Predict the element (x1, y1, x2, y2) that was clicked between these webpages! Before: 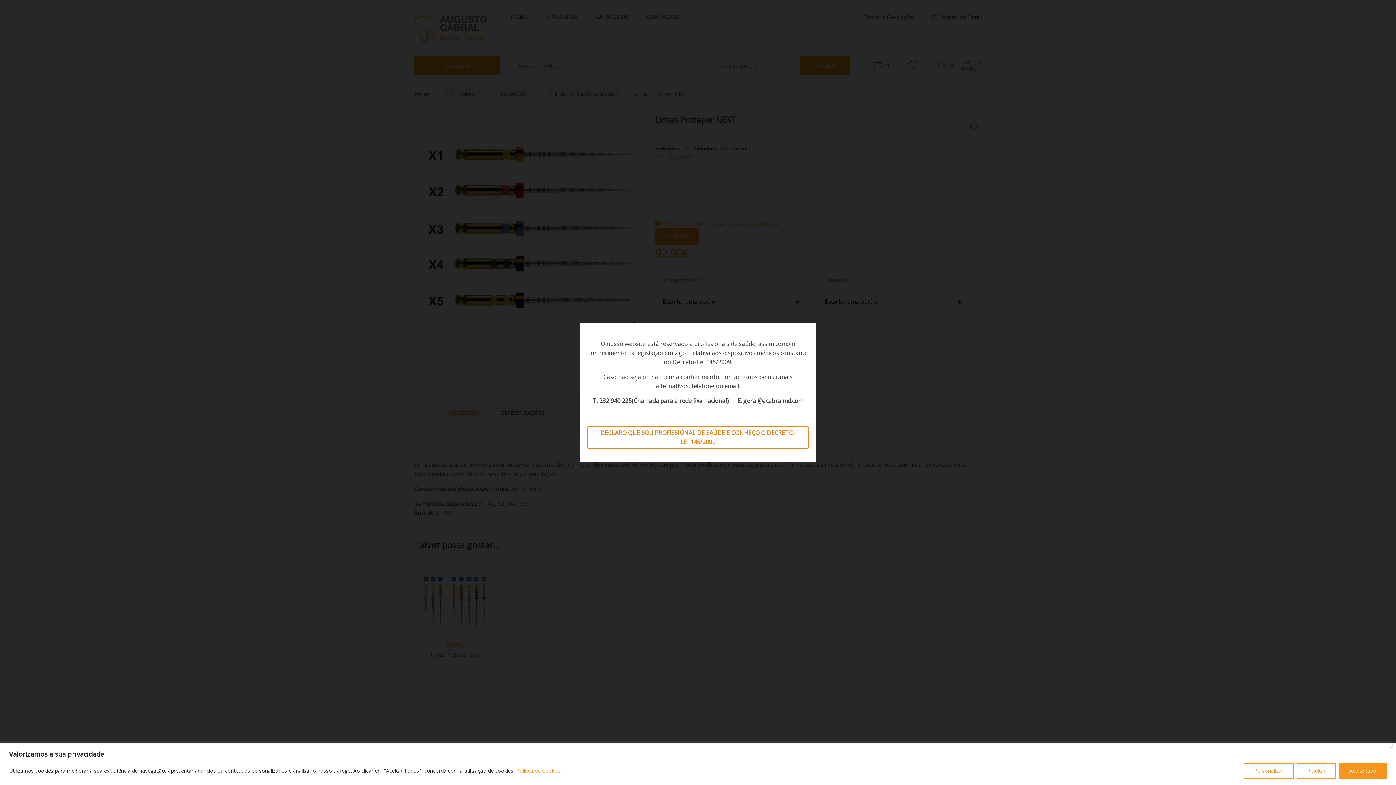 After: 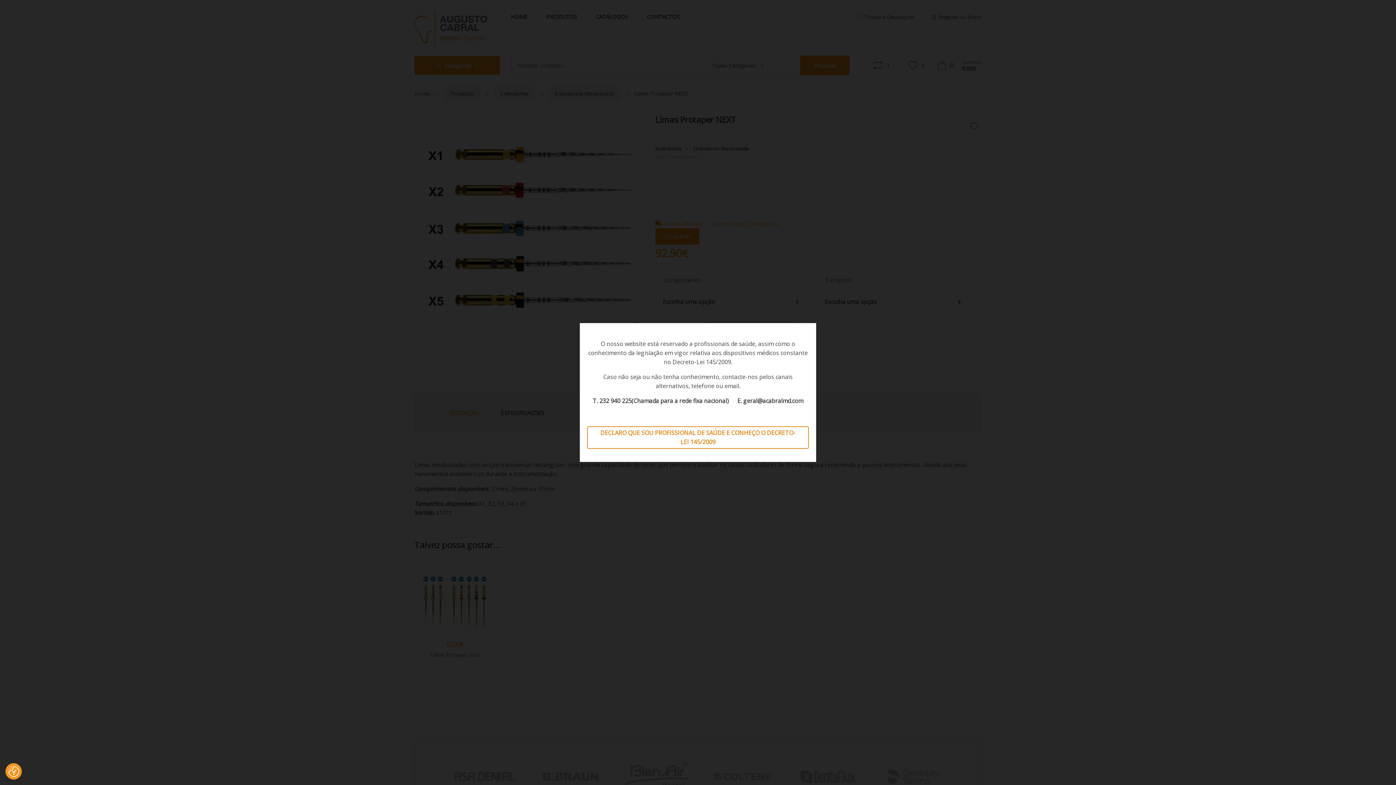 Action: bbox: (1339, 763, 1387, 779) label: Aceite tudo